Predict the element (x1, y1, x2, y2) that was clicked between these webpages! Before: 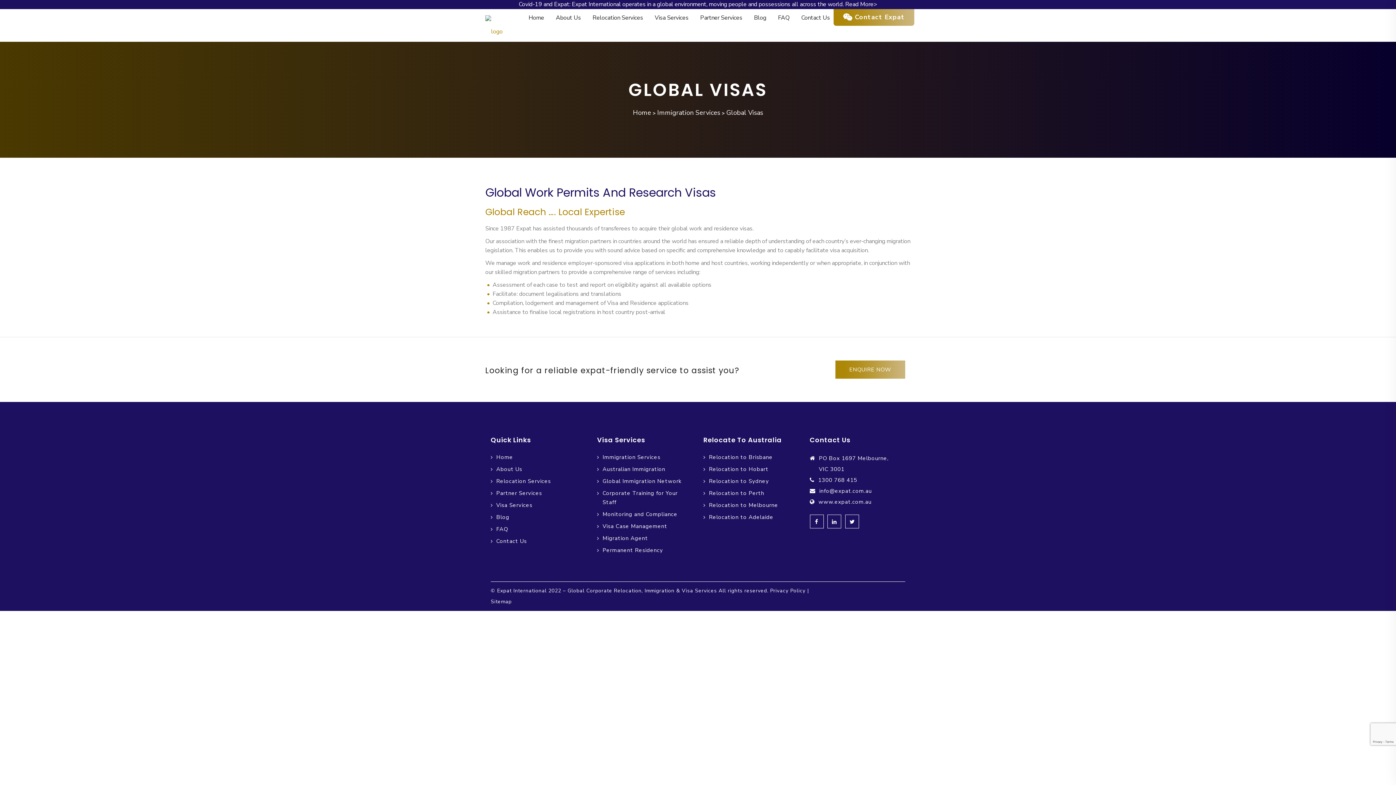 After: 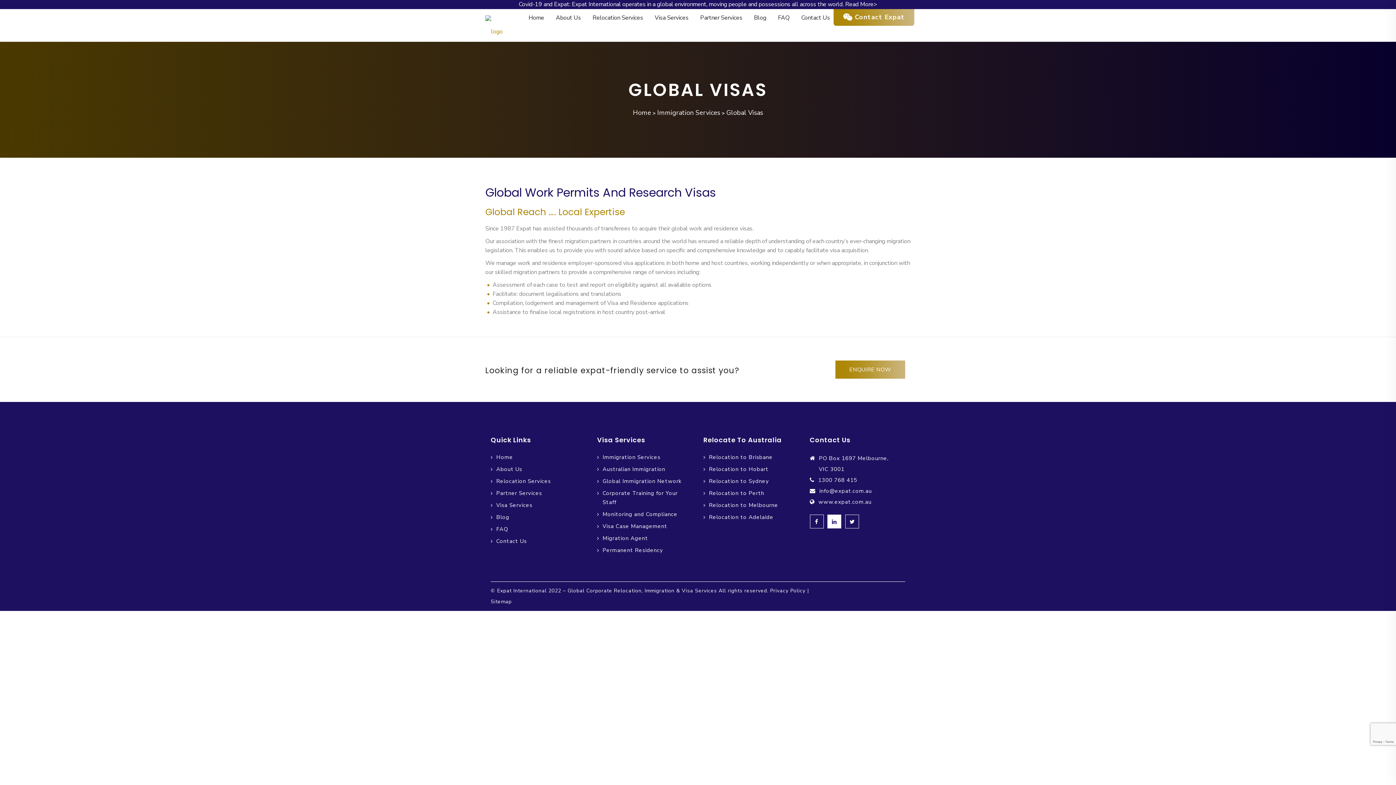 Action: bbox: (827, 514, 841, 528)